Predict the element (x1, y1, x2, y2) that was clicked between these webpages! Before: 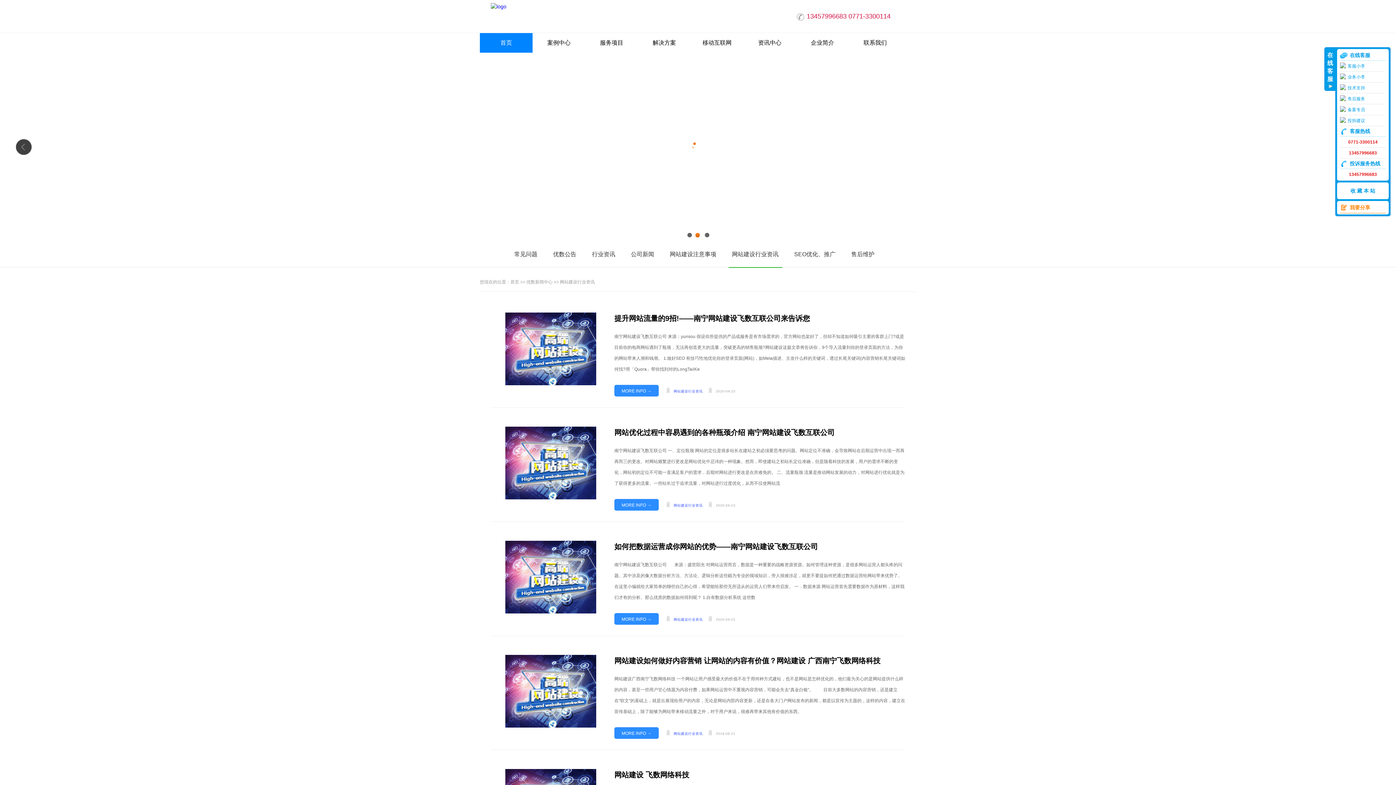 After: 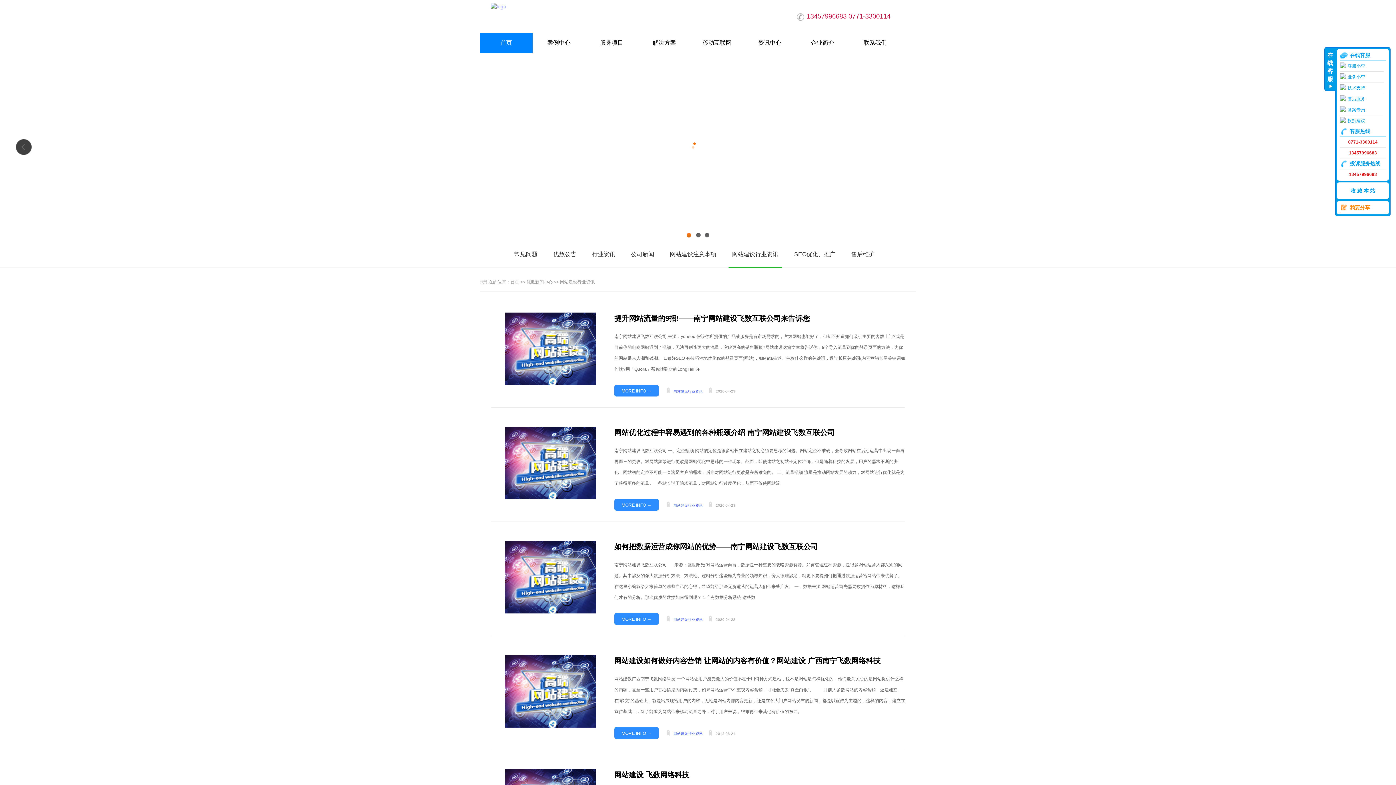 Action: label: 1 bbox: (686, 233, 692, 238)